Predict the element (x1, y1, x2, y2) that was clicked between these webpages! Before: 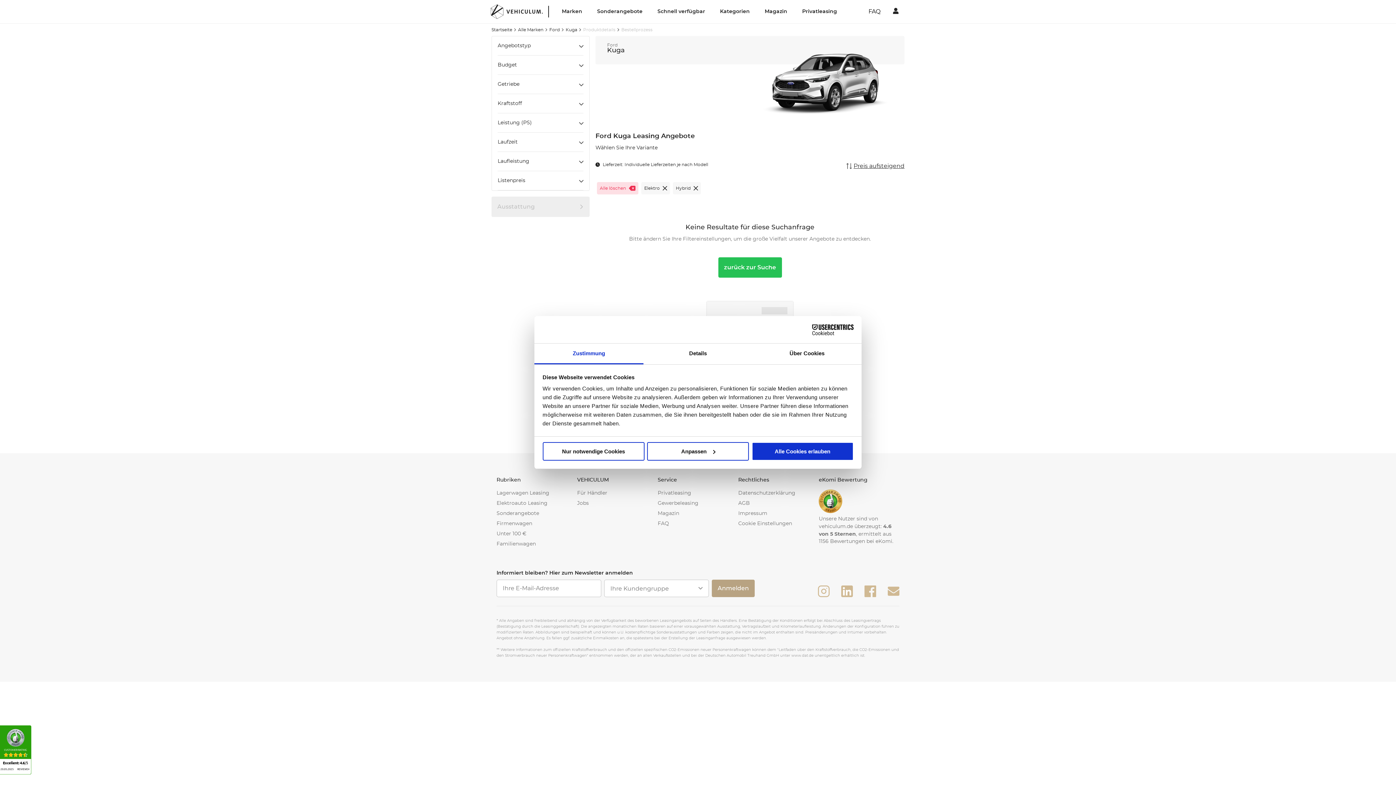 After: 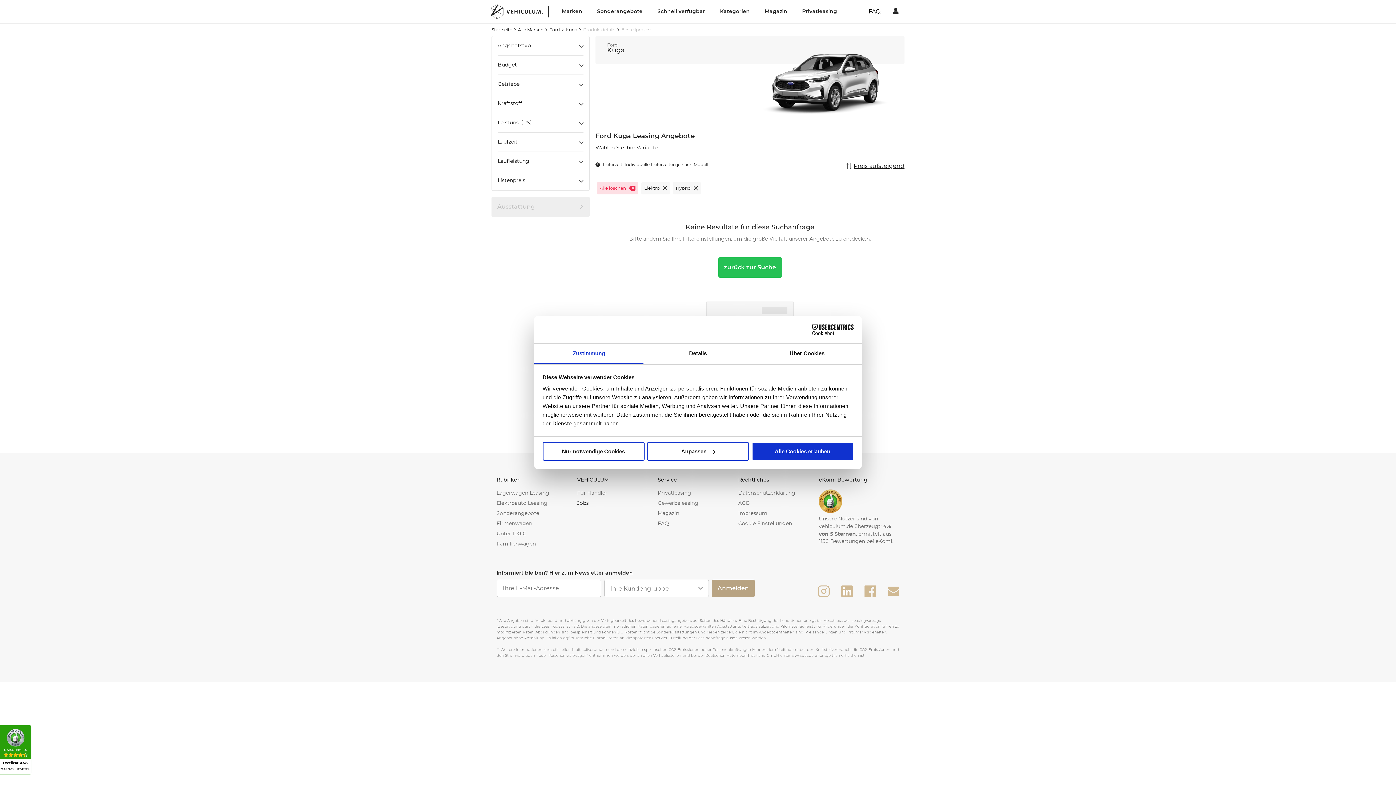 Action: bbox: (577, 500, 657, 507) label: Jobs